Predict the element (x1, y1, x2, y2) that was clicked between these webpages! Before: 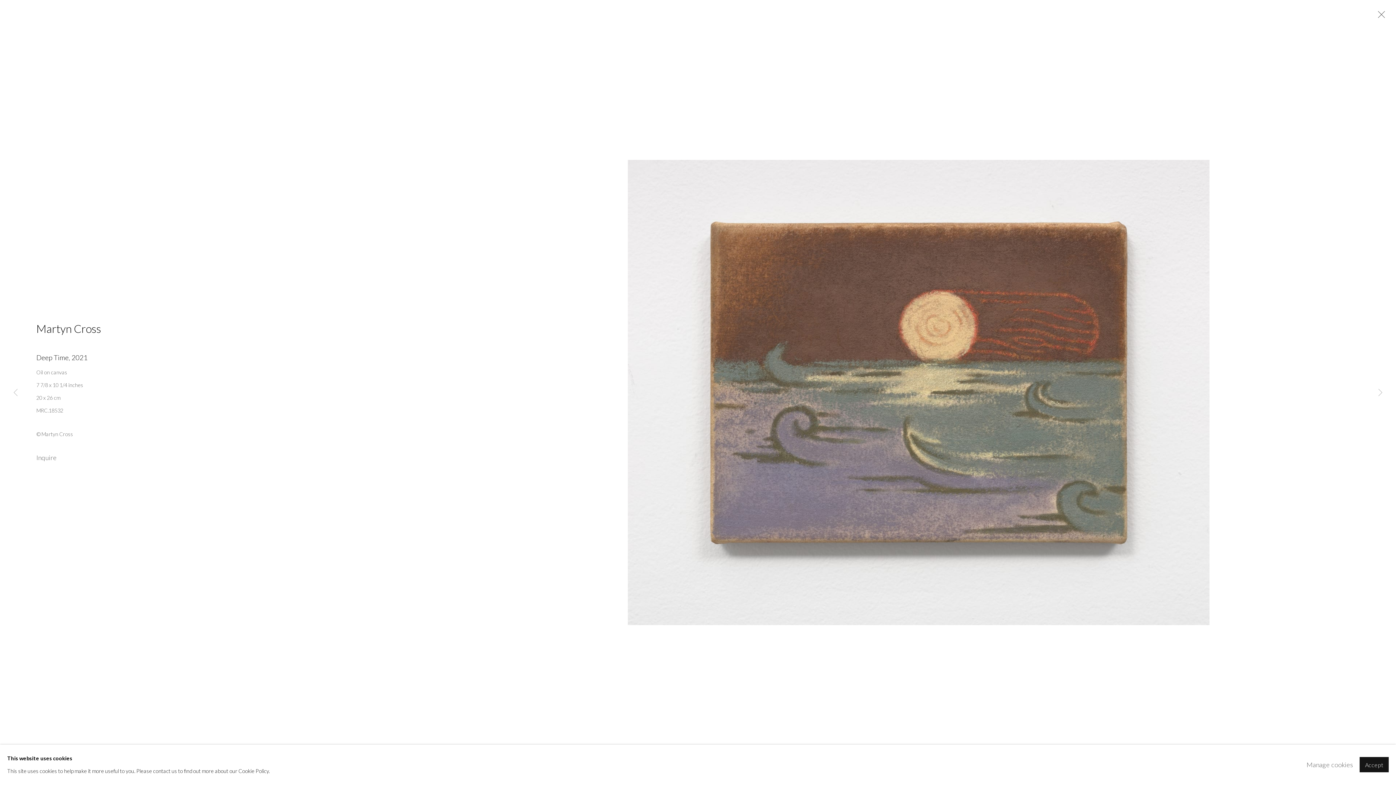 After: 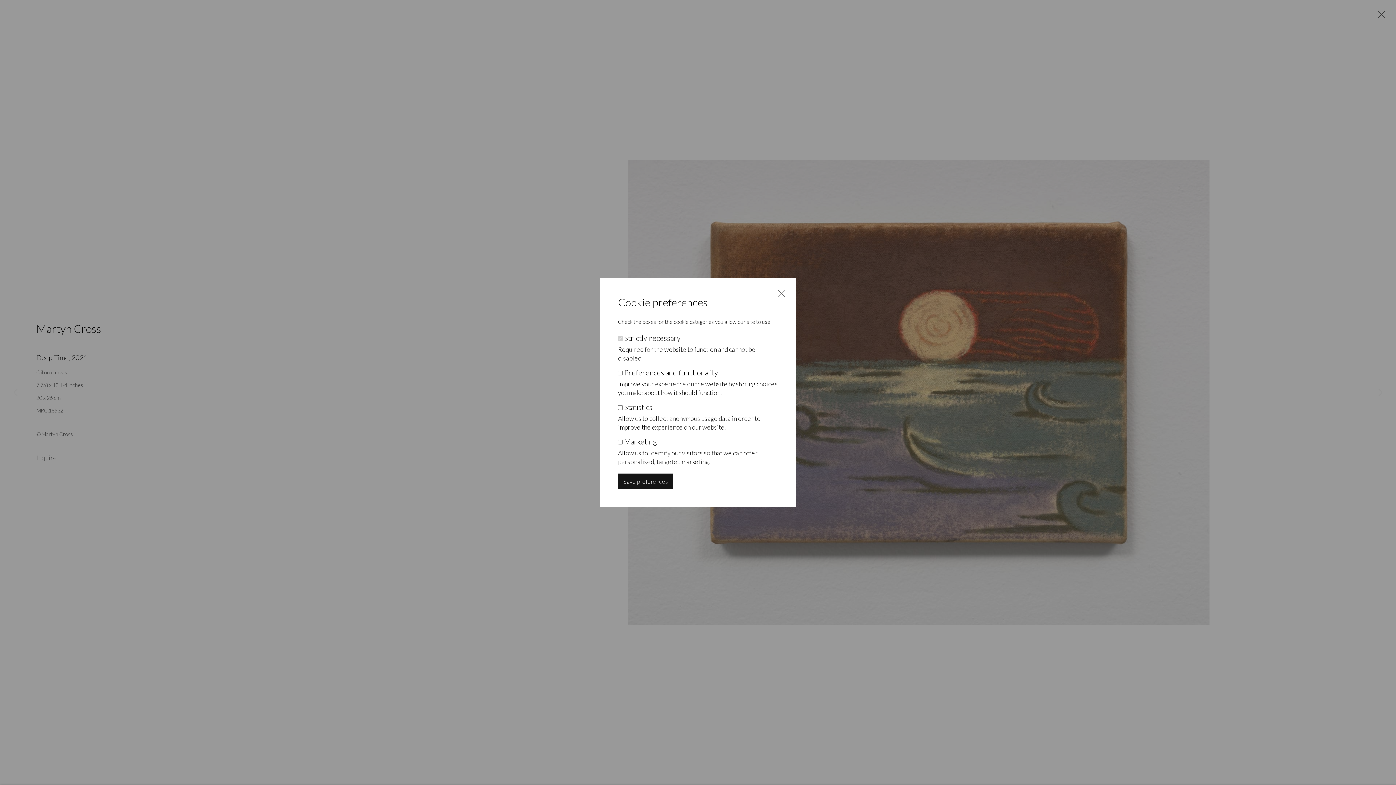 Action: label: Manage cookies bbox: (1306, 758, 1353, 771)